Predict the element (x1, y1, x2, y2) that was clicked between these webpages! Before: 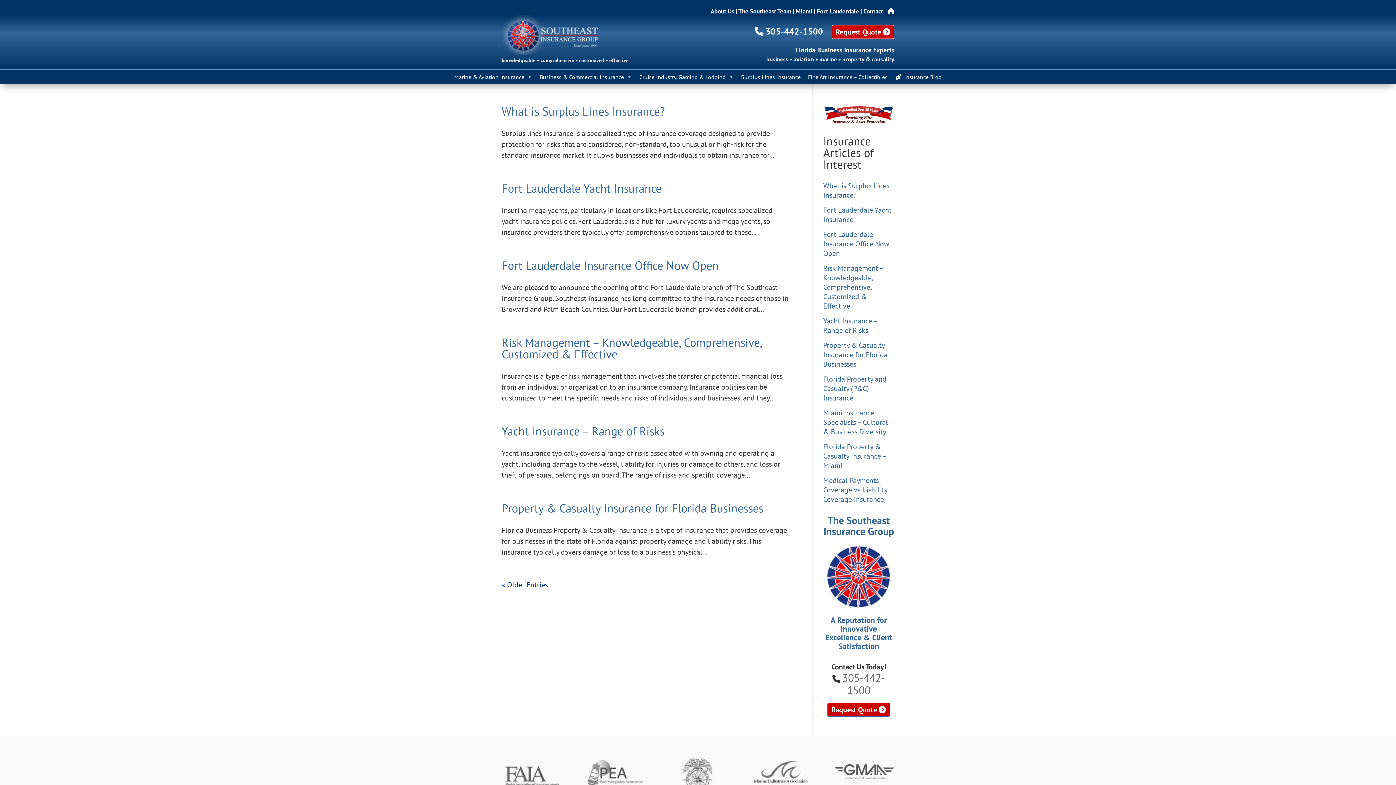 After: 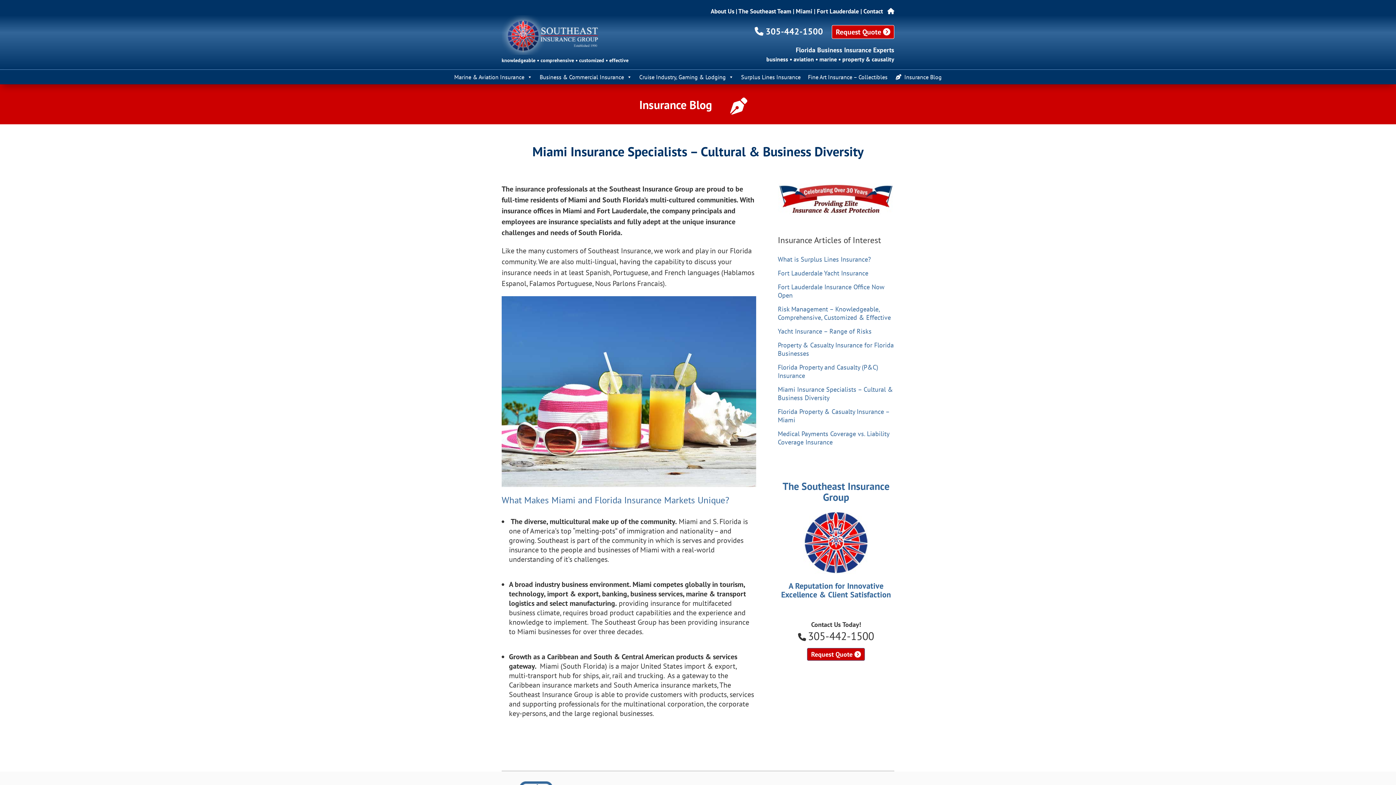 Action: bbox: (823, 408, 888, 436) label: Miami Insurance Specialists – Cultural & Business Diversity